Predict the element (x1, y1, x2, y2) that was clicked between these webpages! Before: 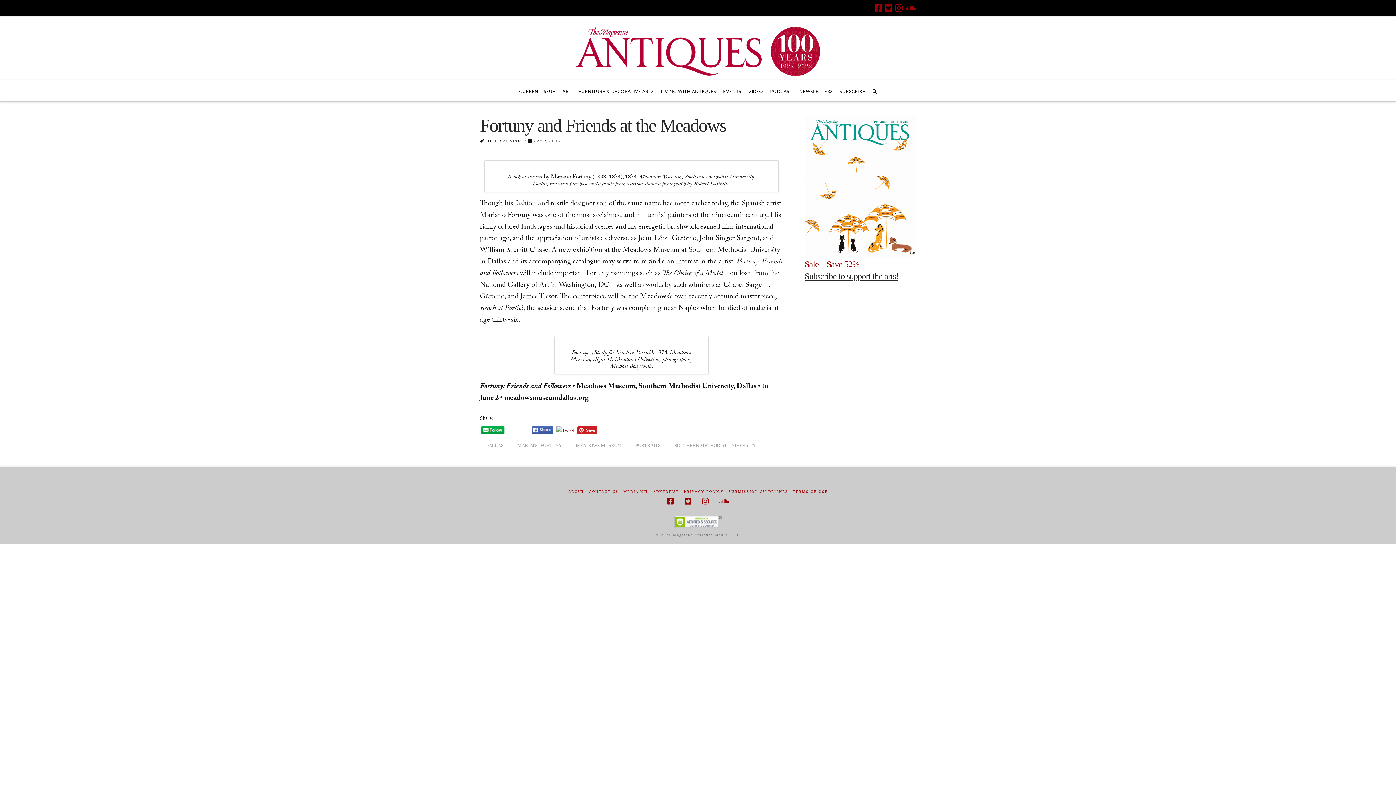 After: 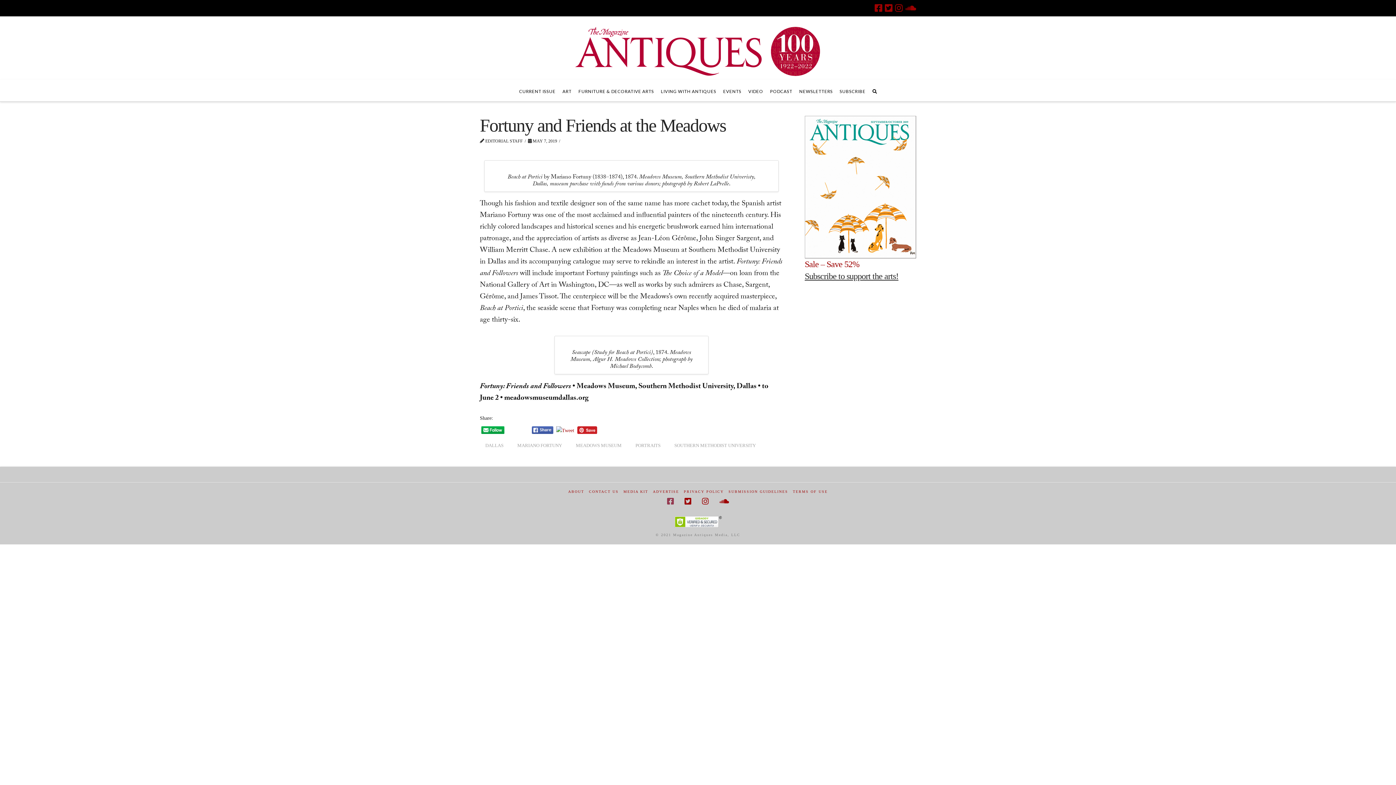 Action: bbox: (667, 497, 673, 505)